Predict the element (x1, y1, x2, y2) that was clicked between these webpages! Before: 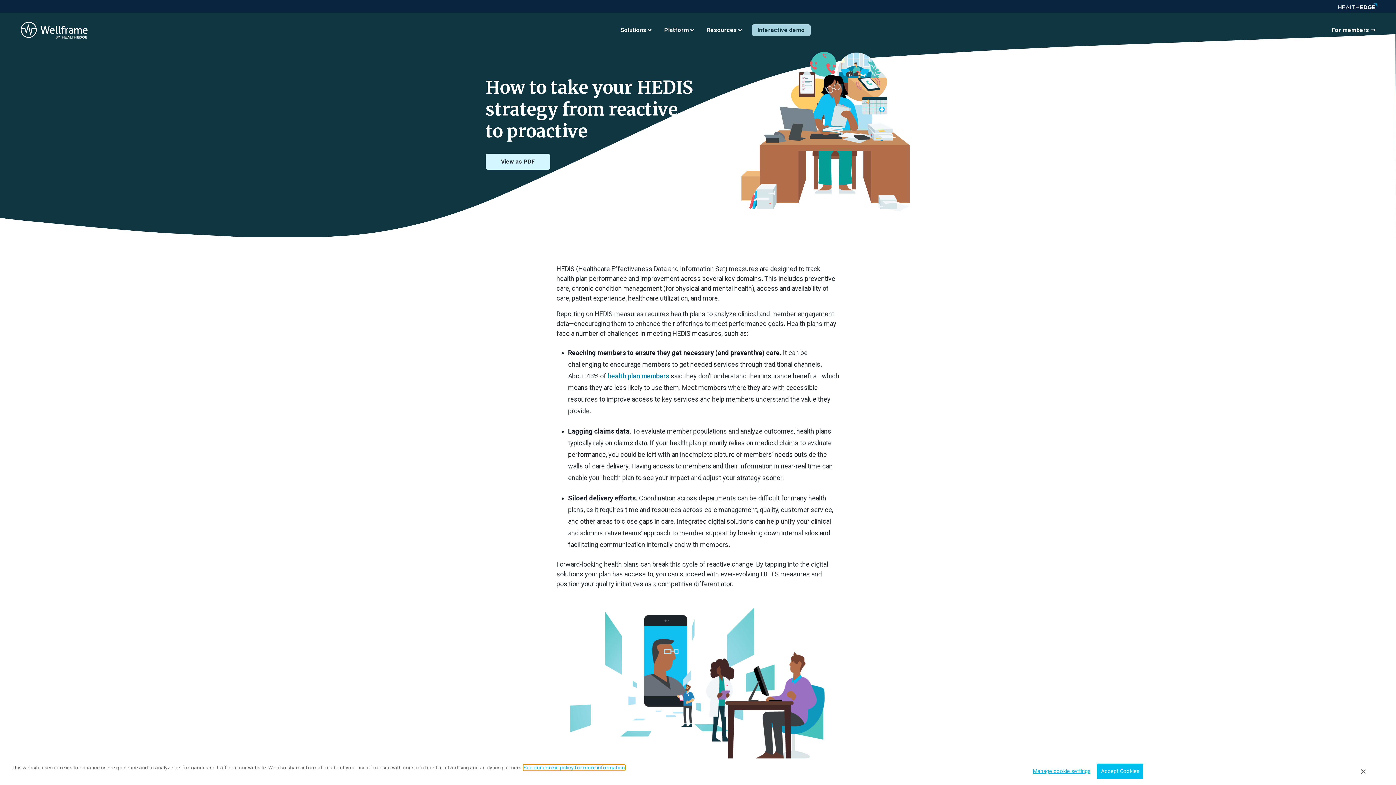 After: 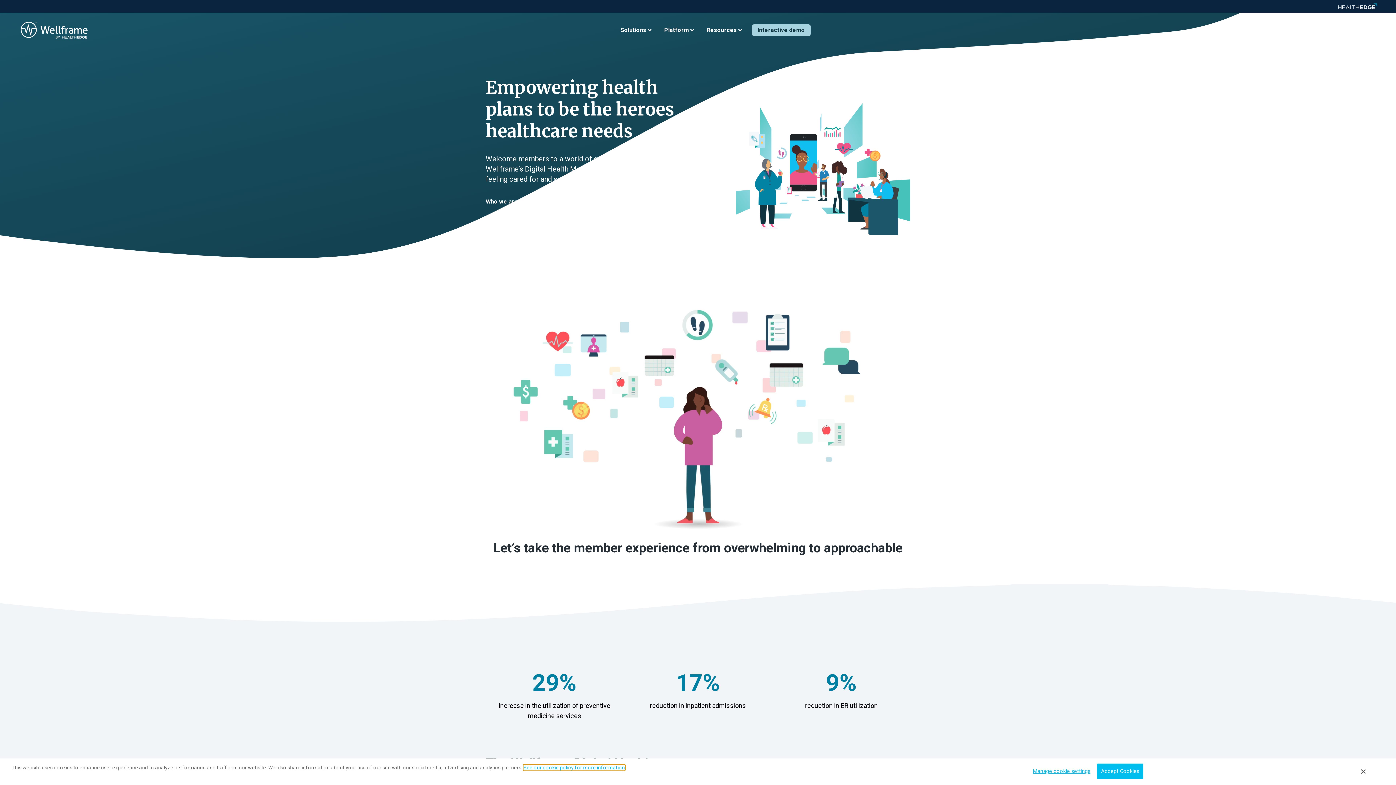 Action: bbox: (17, 18, 90, 41)